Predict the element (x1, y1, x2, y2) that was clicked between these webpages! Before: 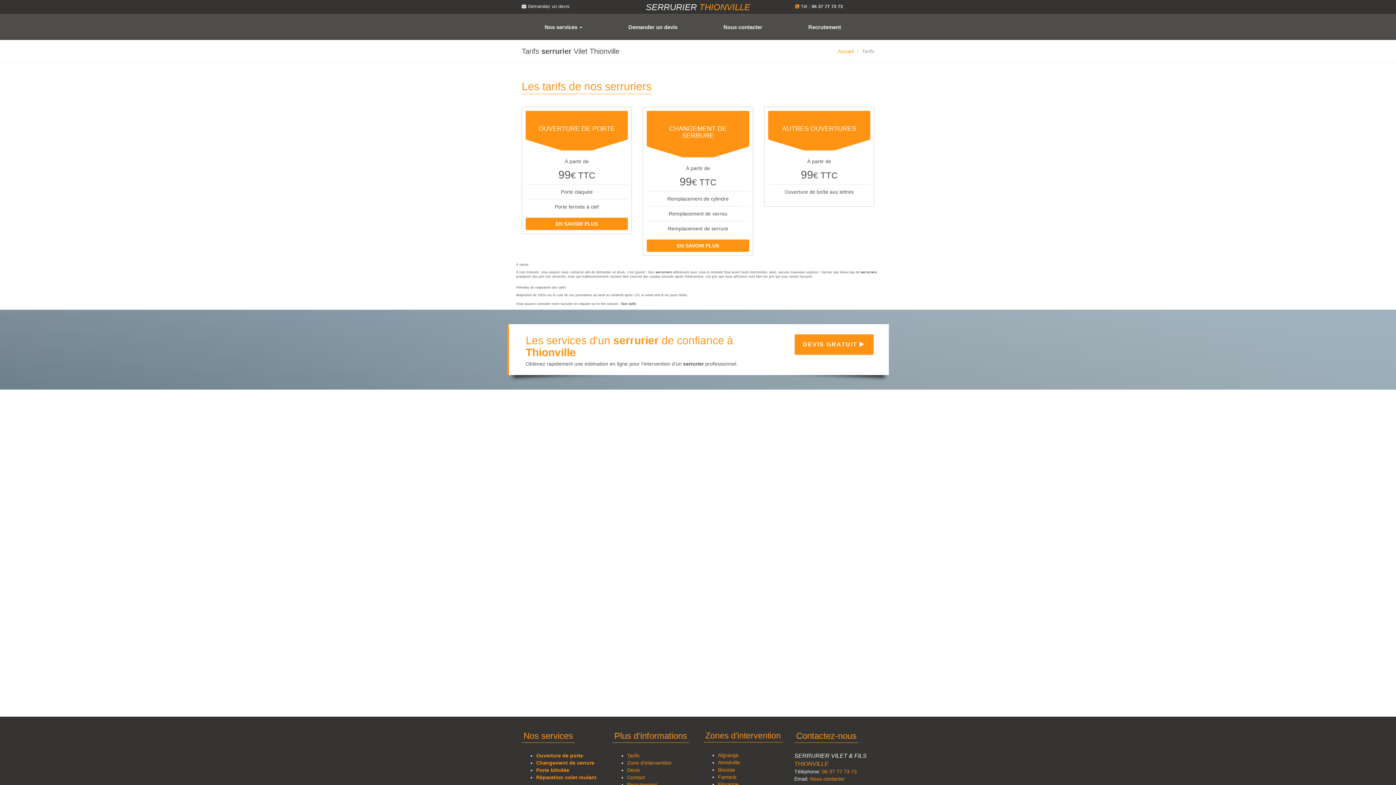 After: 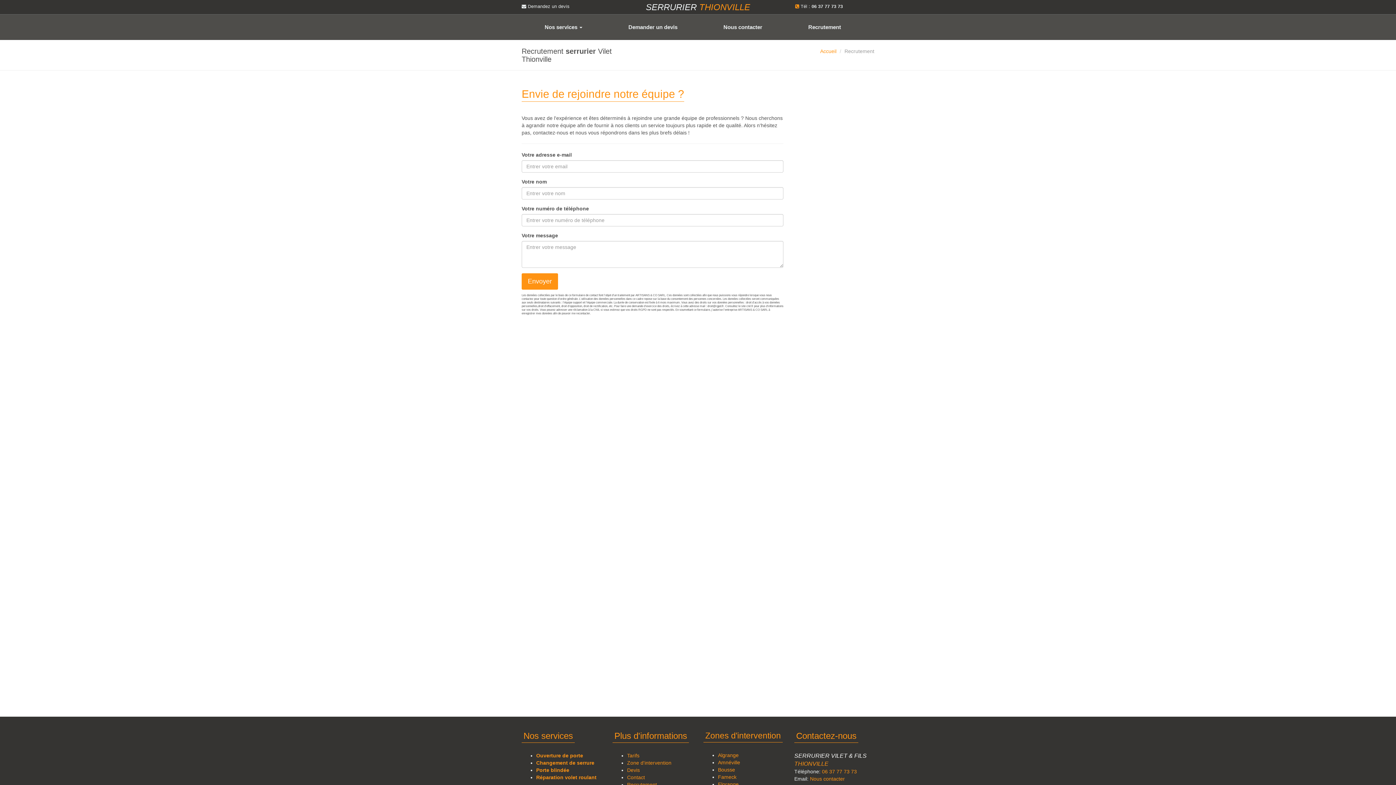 Action: bbox: (627, 782, 657, 788) label: Recrutement